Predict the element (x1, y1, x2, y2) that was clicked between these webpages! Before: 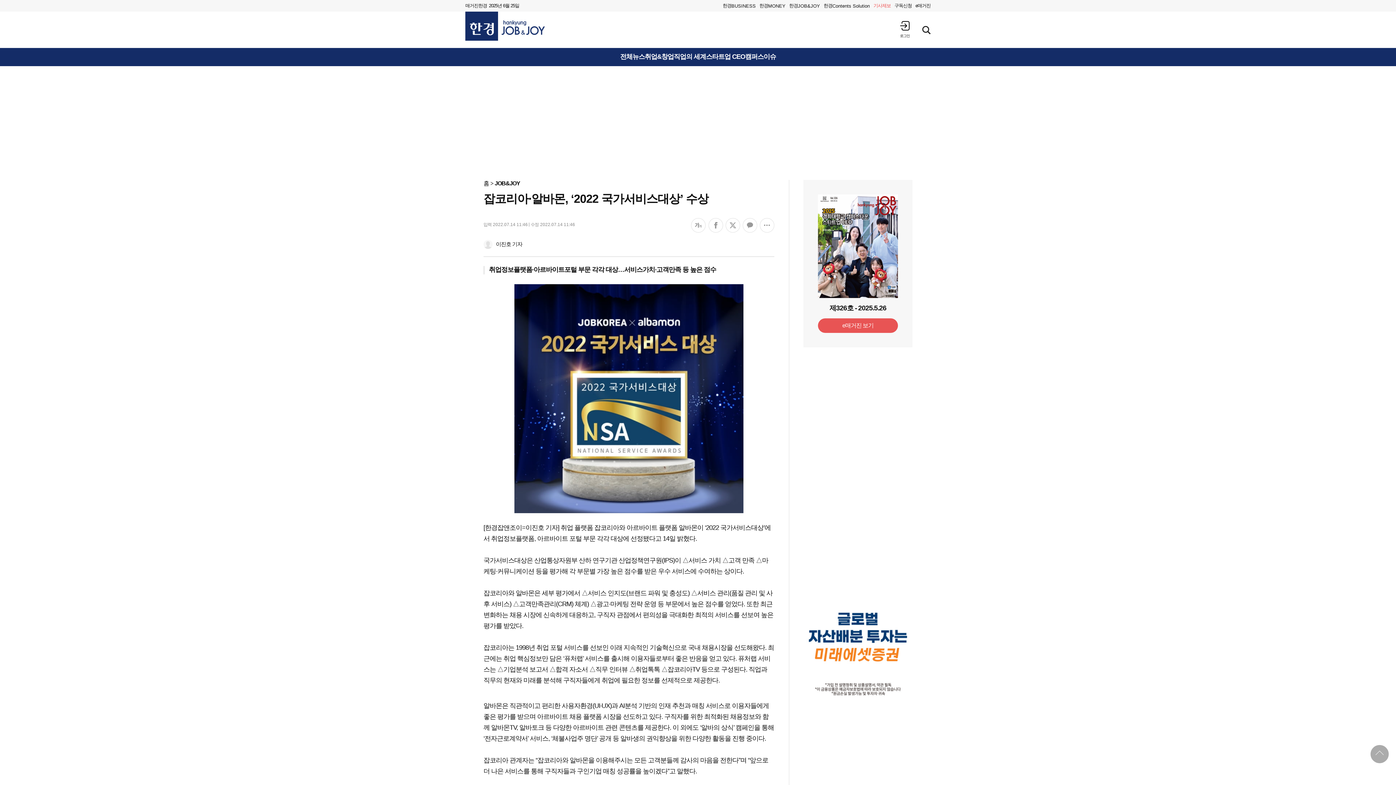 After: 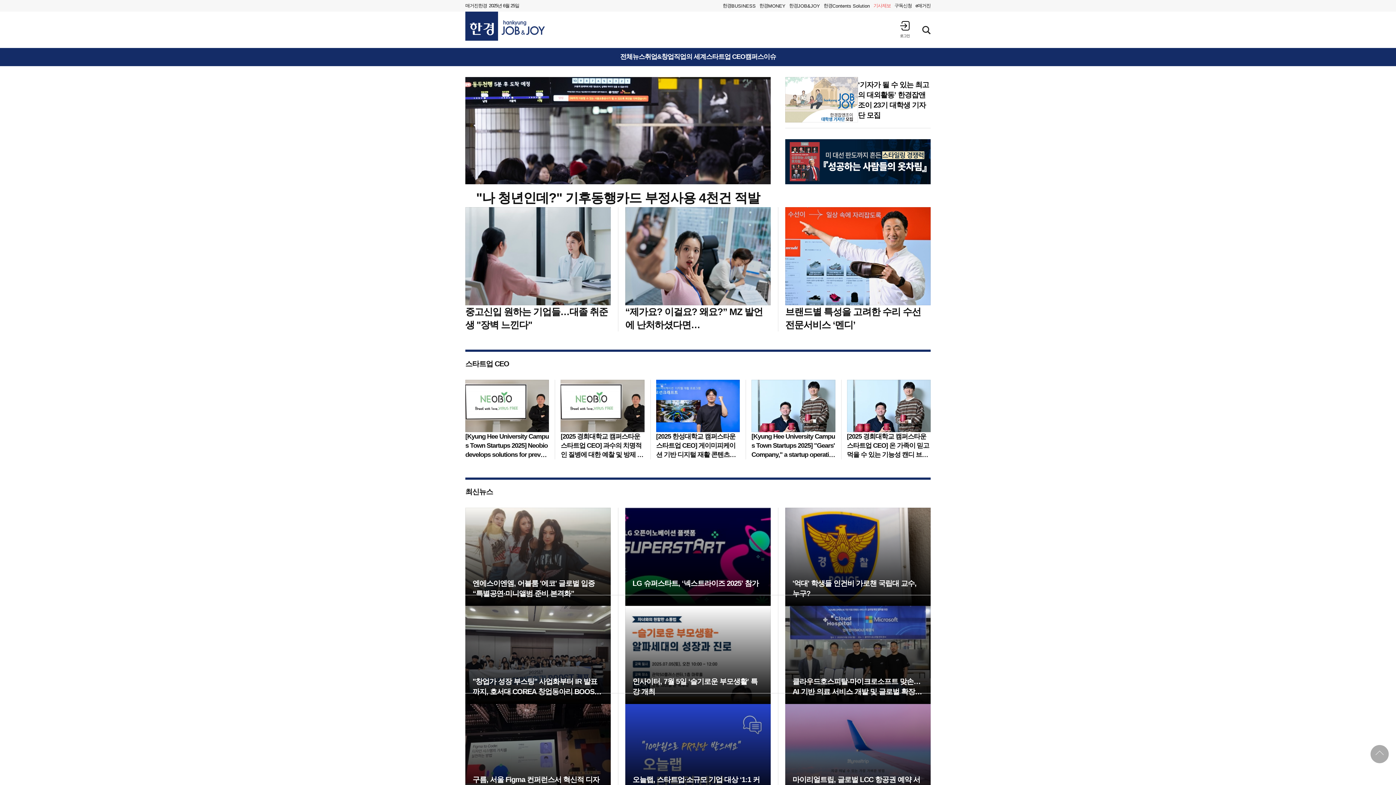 Action: bbox: (787, 0, 822, 11) label: 한경
JOB&JOY